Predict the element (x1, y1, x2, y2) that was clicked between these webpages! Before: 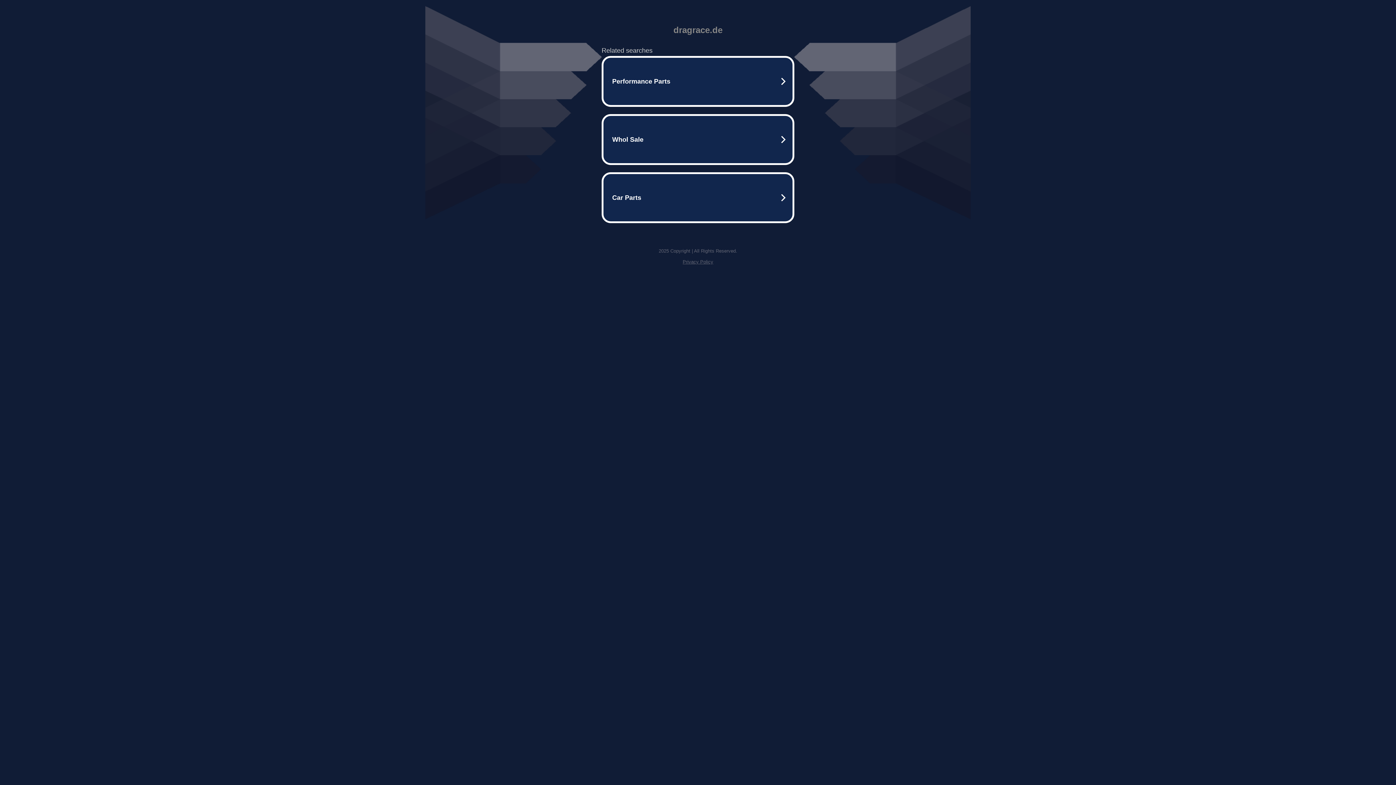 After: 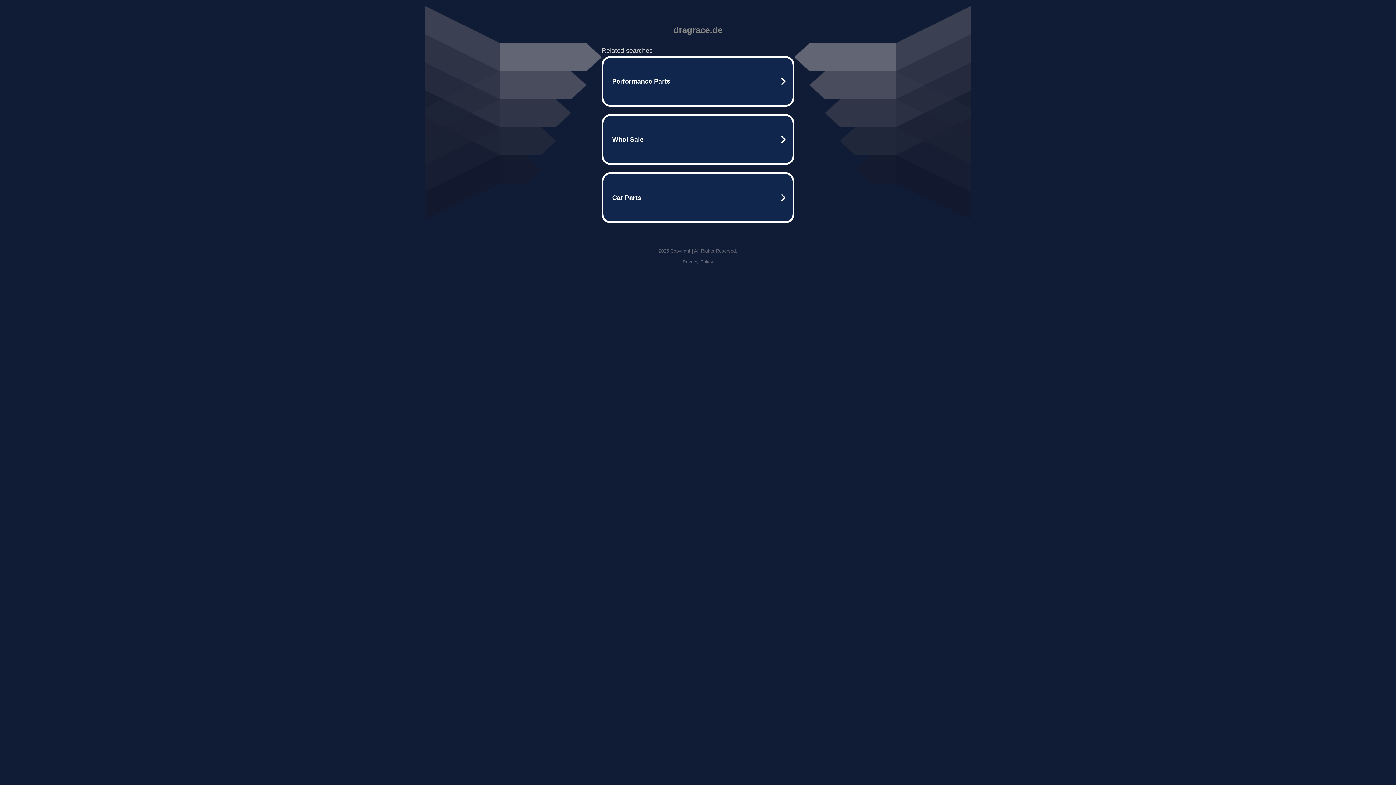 Action: bbox: (682, 259, 713, 264) label: Privacy Policy